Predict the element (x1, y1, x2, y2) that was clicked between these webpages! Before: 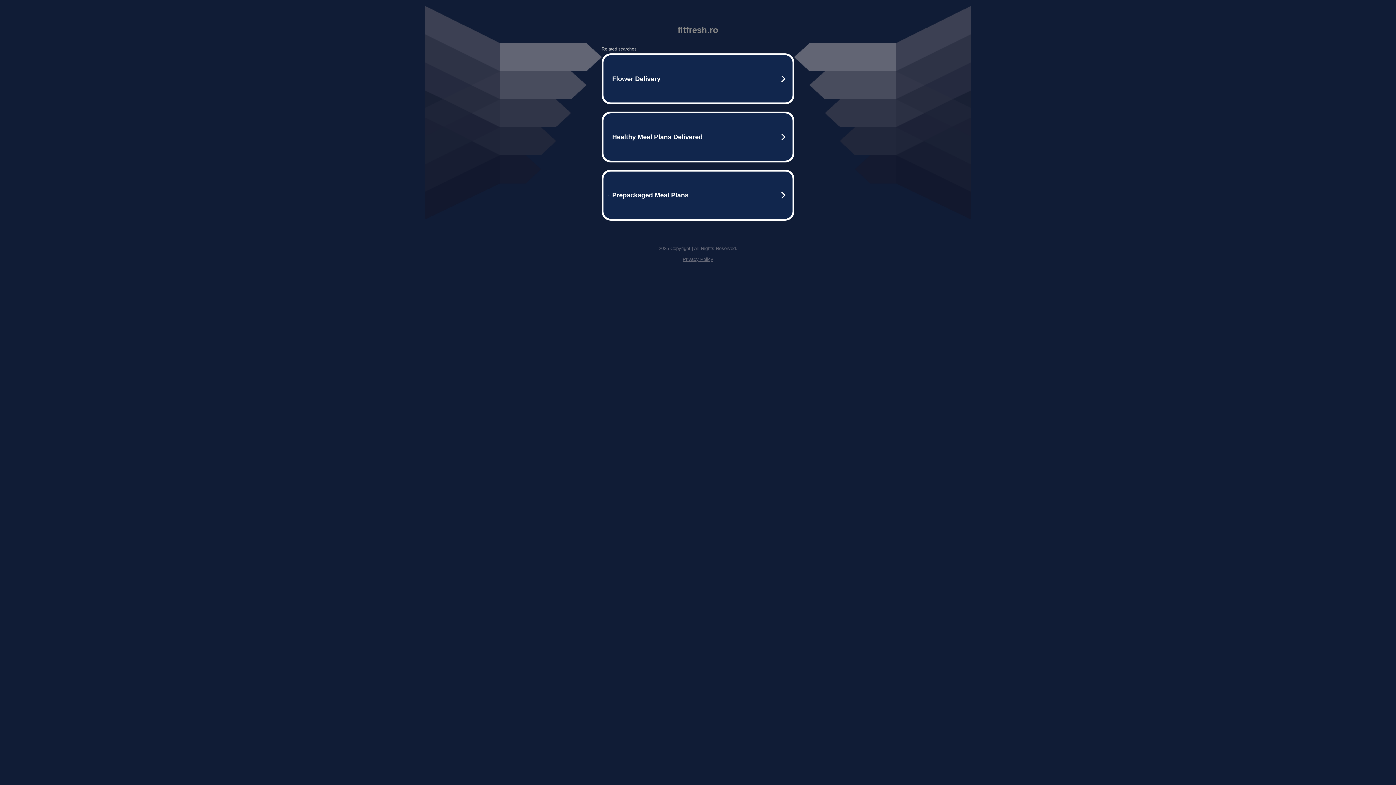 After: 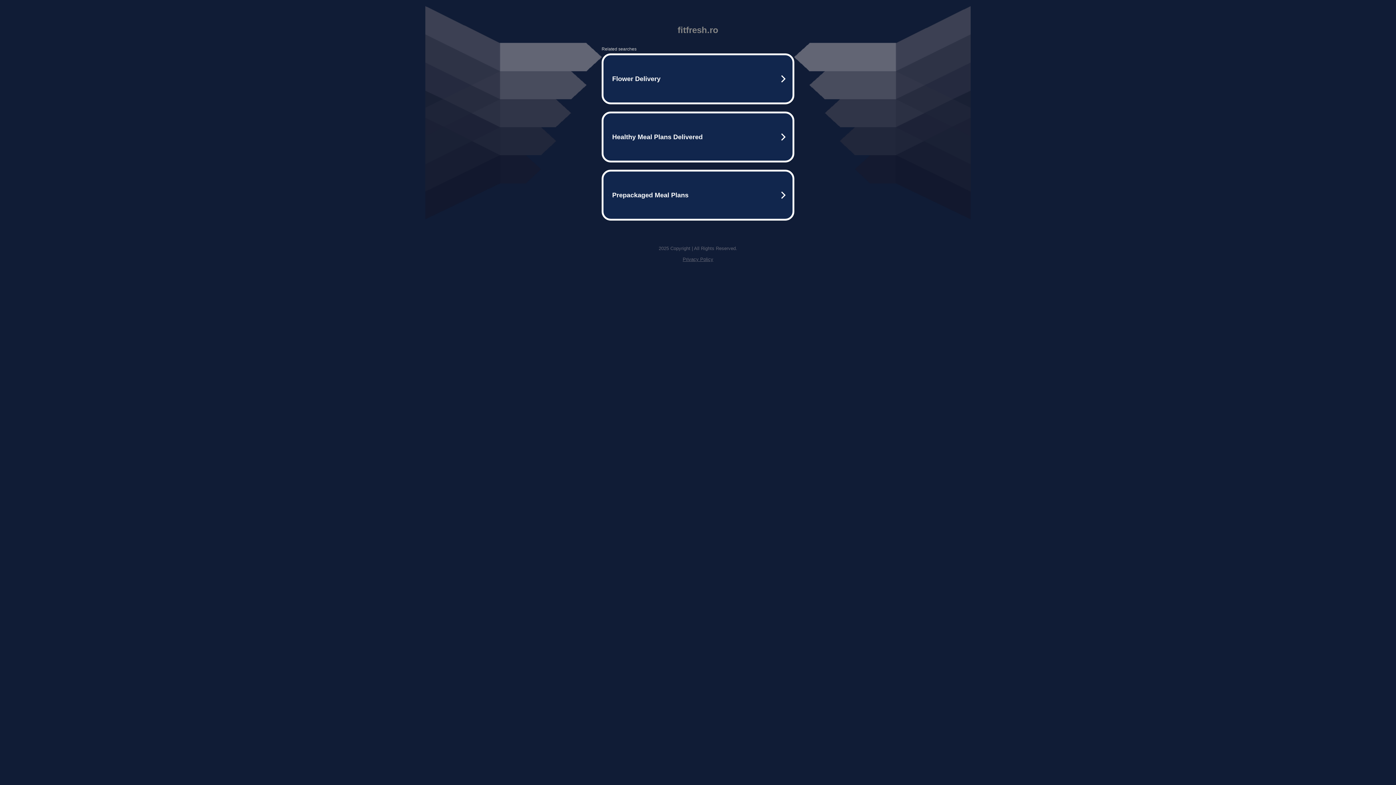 Action: bbox: (682, 256, 713, 262) label: Privacy Policy